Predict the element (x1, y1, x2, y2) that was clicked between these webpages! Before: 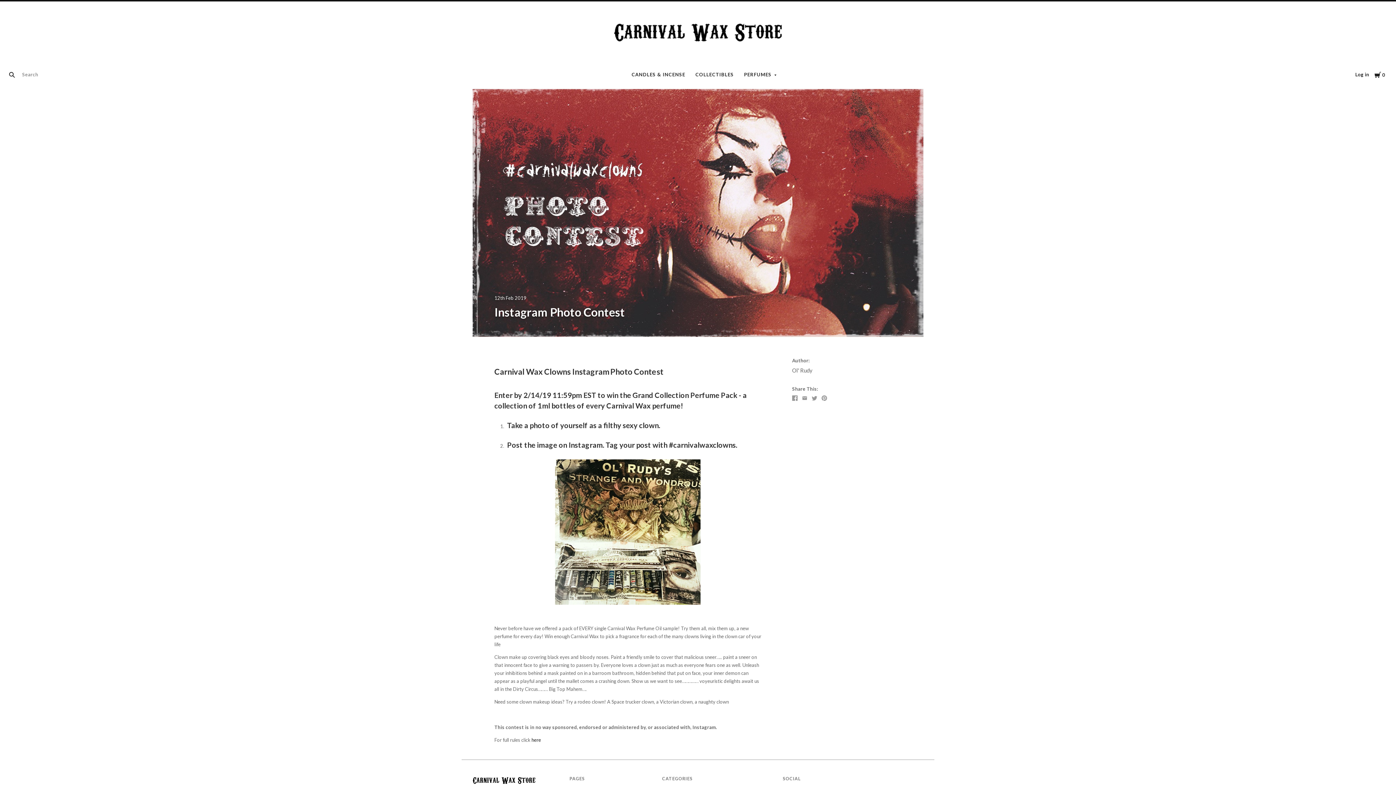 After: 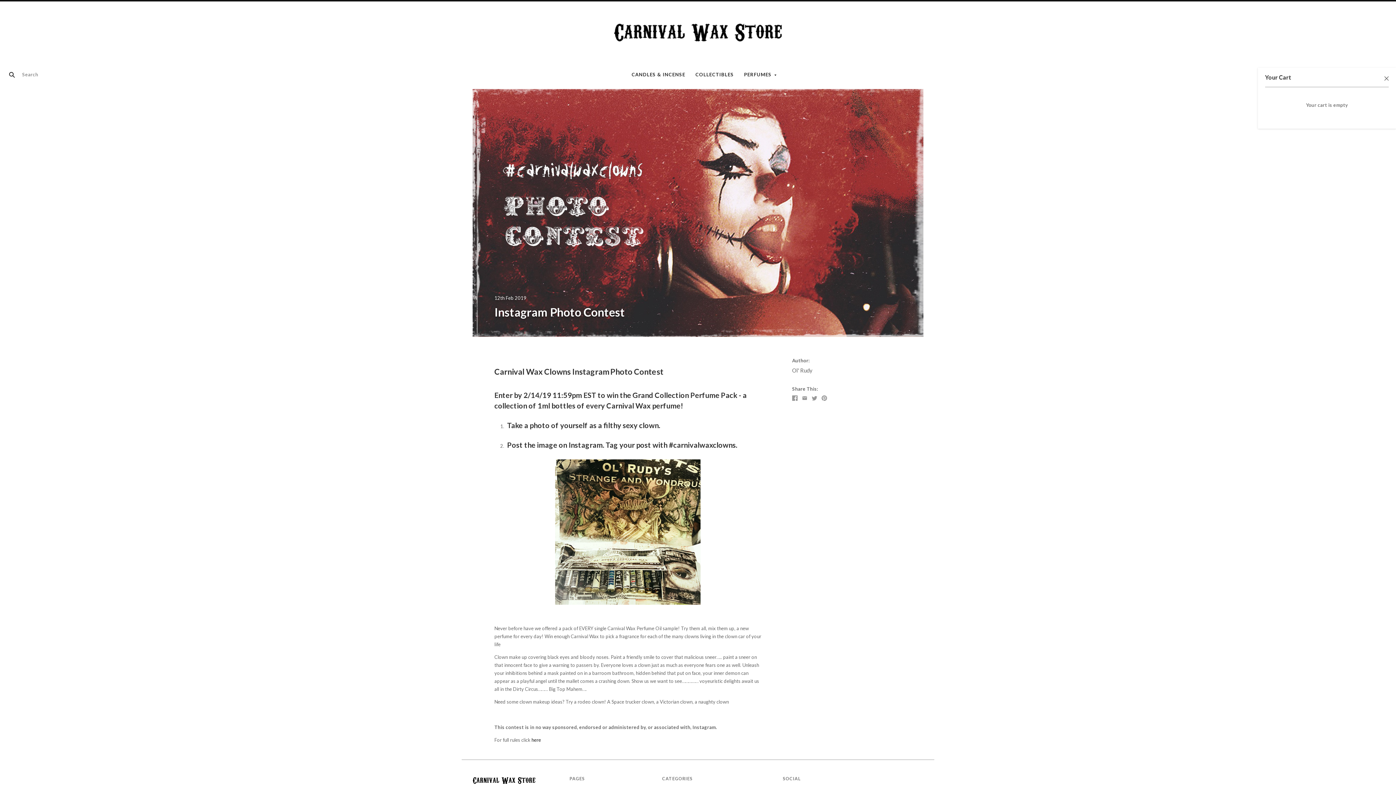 Action: bbox: (1374, 70, 1385, 78) label:  
Cart
0